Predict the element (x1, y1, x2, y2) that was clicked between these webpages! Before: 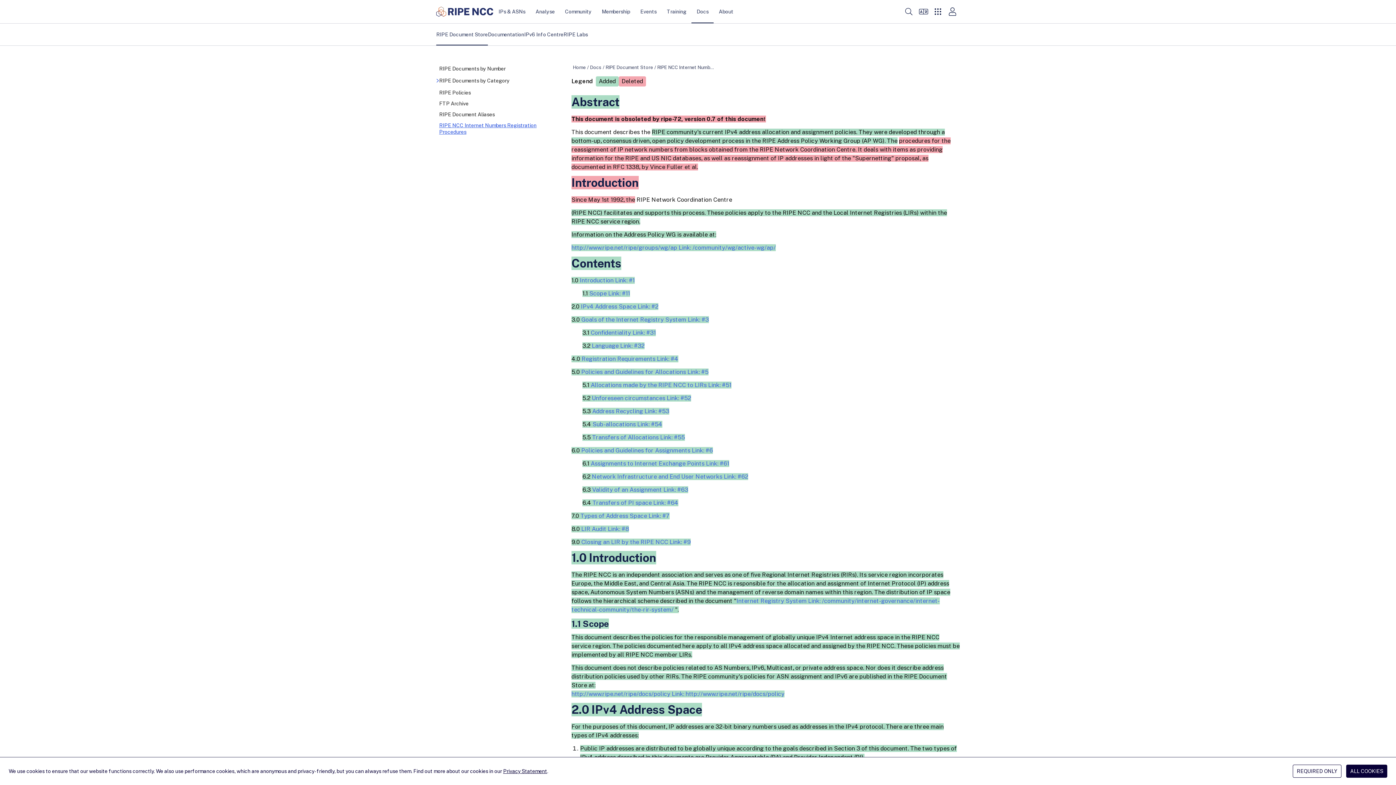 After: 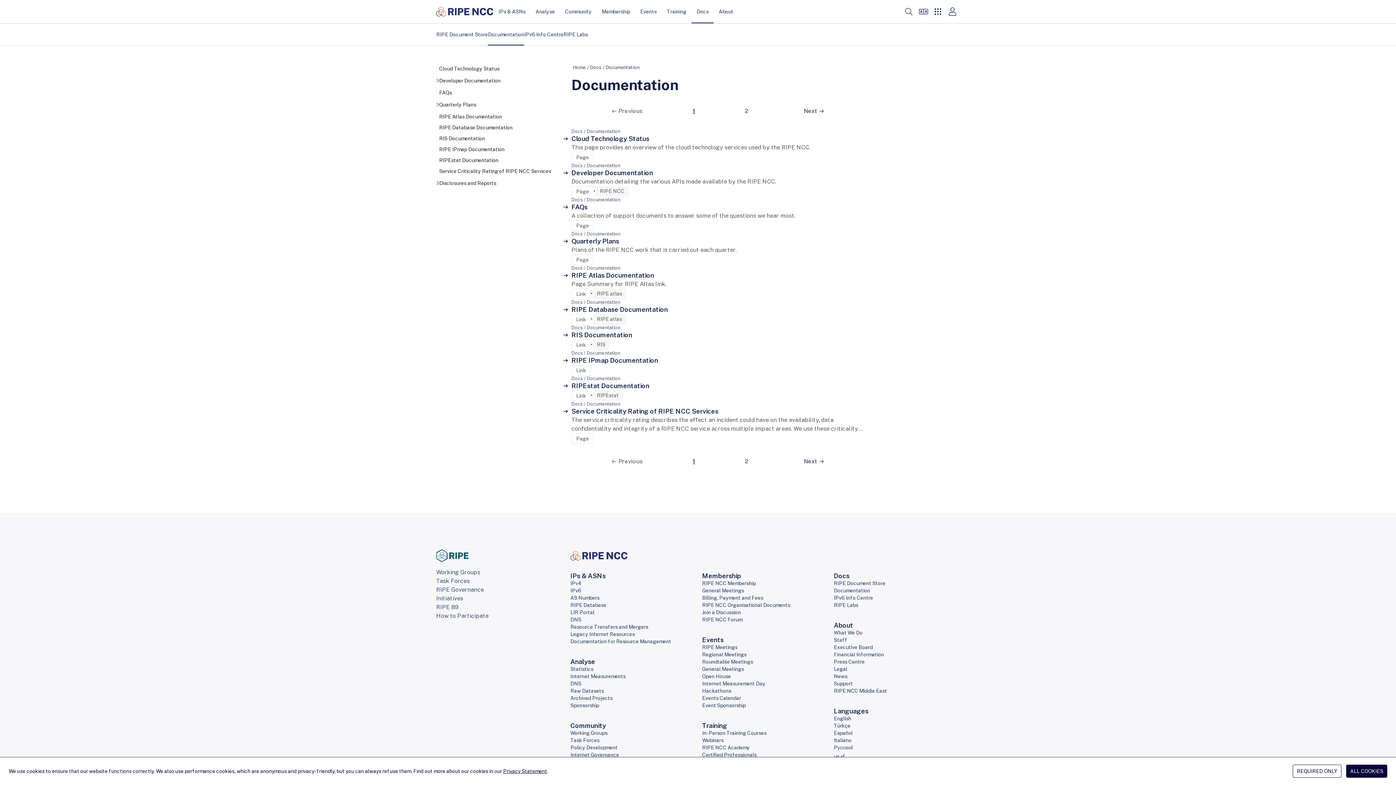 Action: label: Documentation bbox: (488, 23, 524, 45)